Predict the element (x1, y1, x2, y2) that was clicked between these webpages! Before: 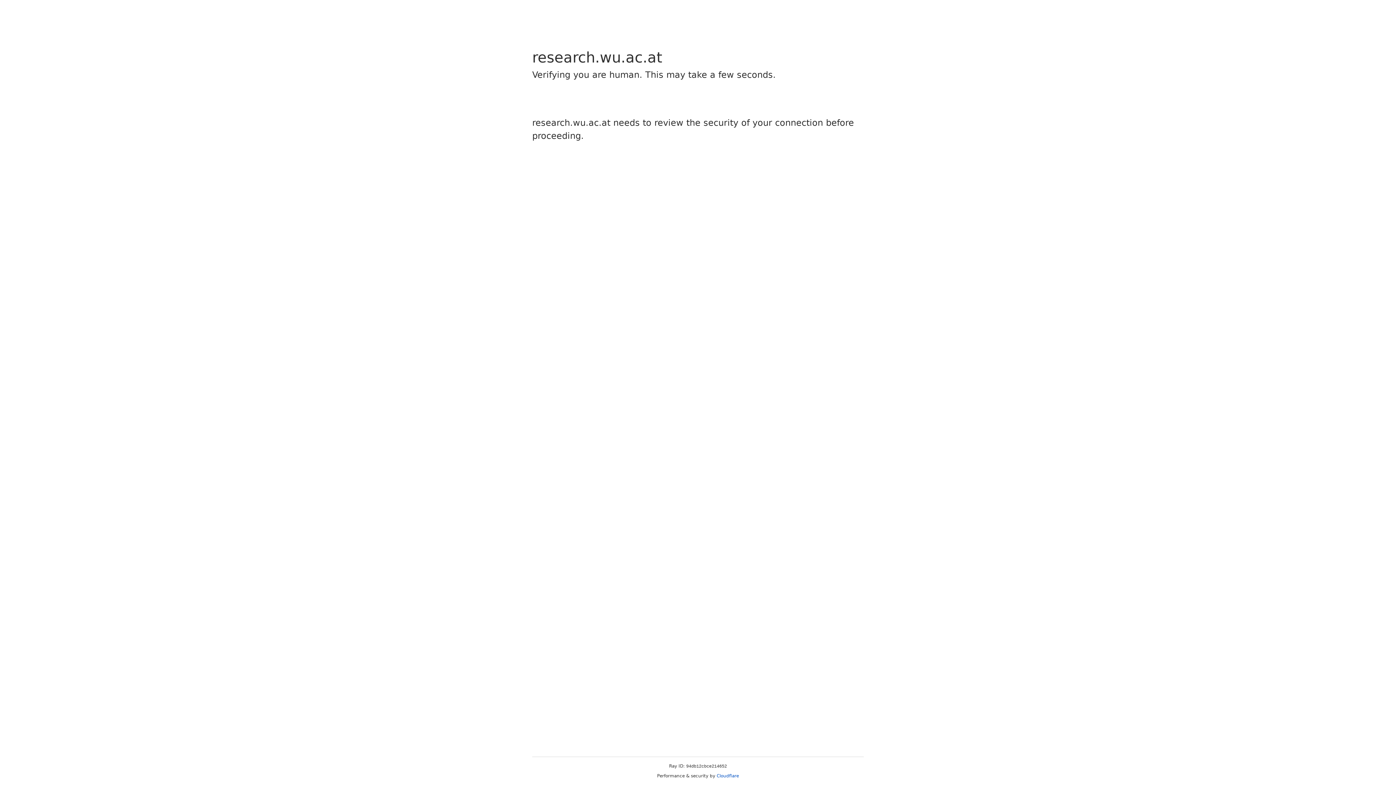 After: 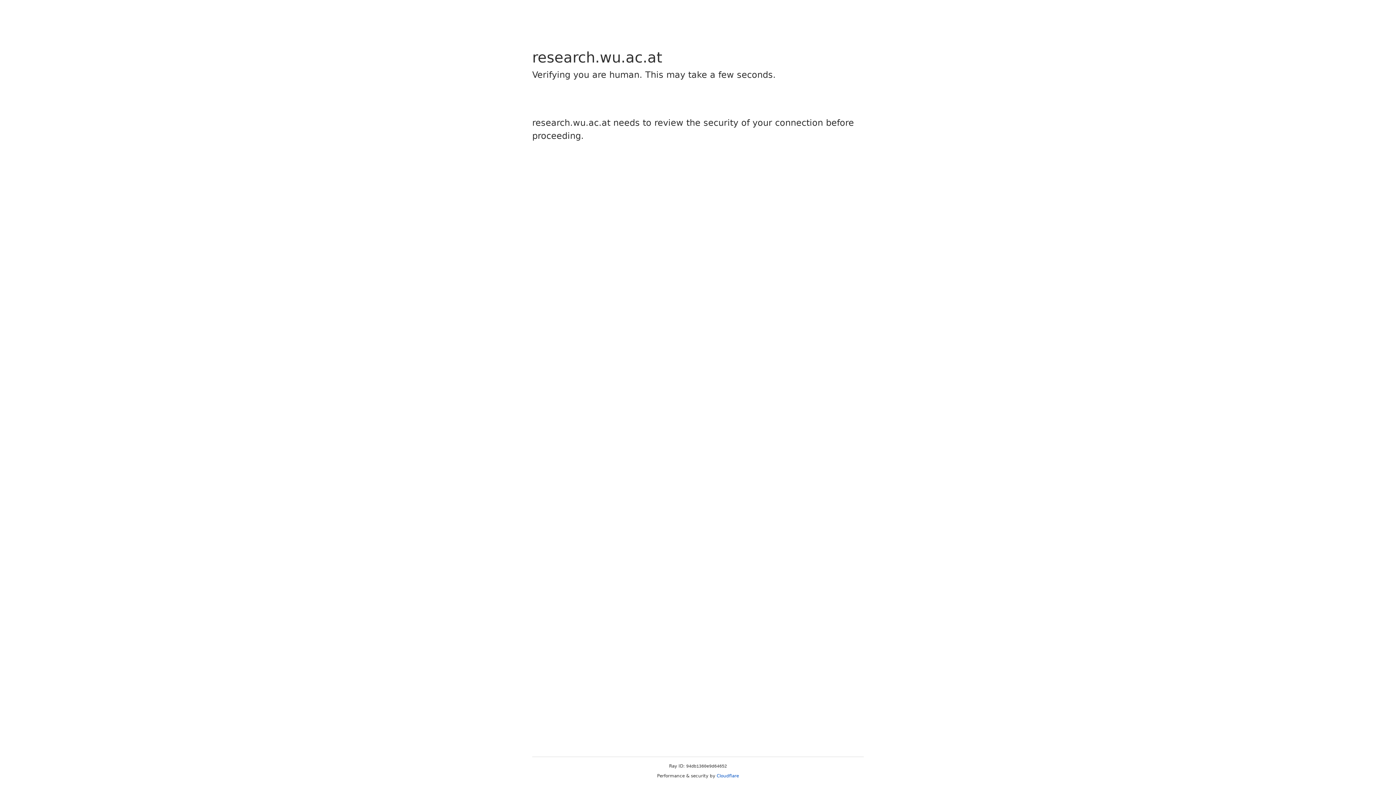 Action: label: Cloudflare bbox: (716, 773, 739, 778)